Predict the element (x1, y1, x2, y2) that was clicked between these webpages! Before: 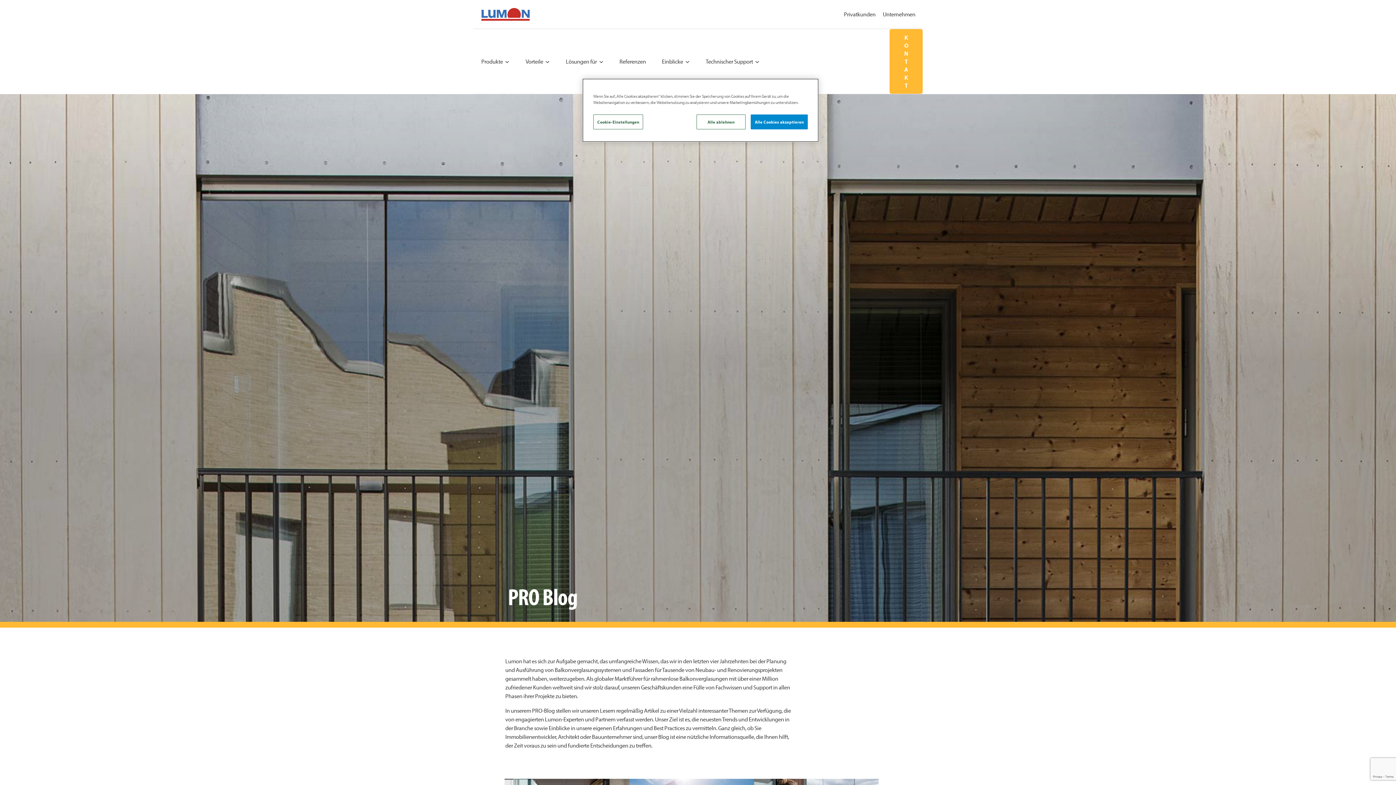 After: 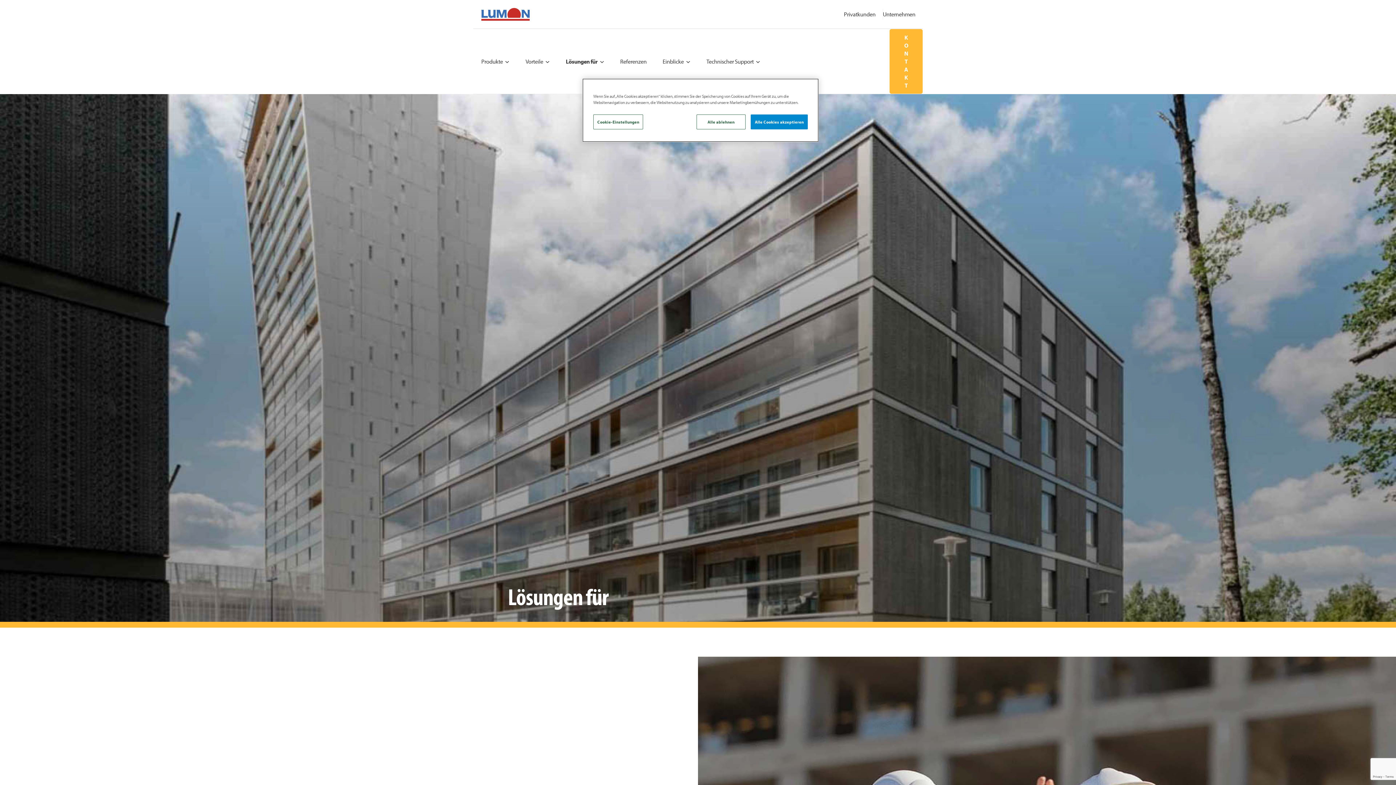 Action: label: Lösungen für bbox: (566, 53, 596, 69)